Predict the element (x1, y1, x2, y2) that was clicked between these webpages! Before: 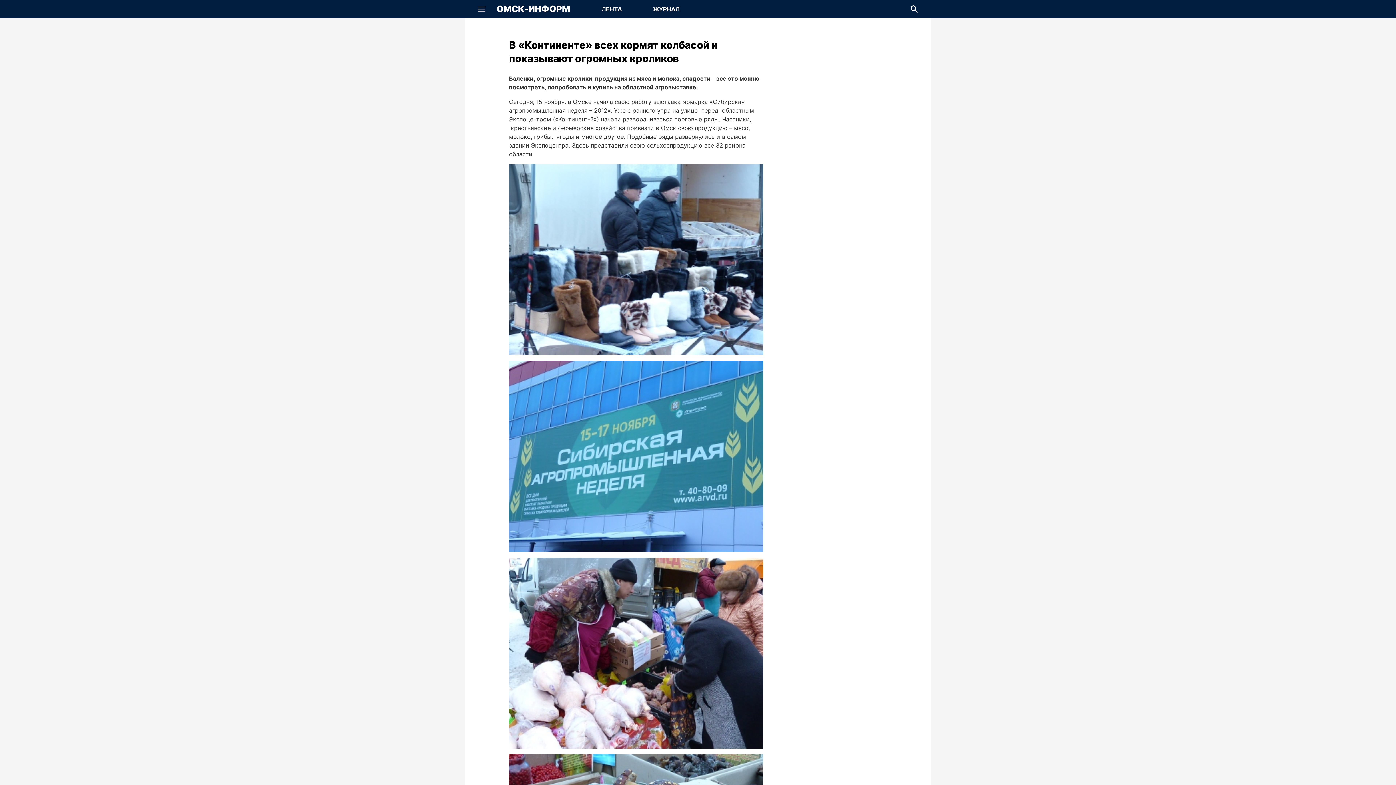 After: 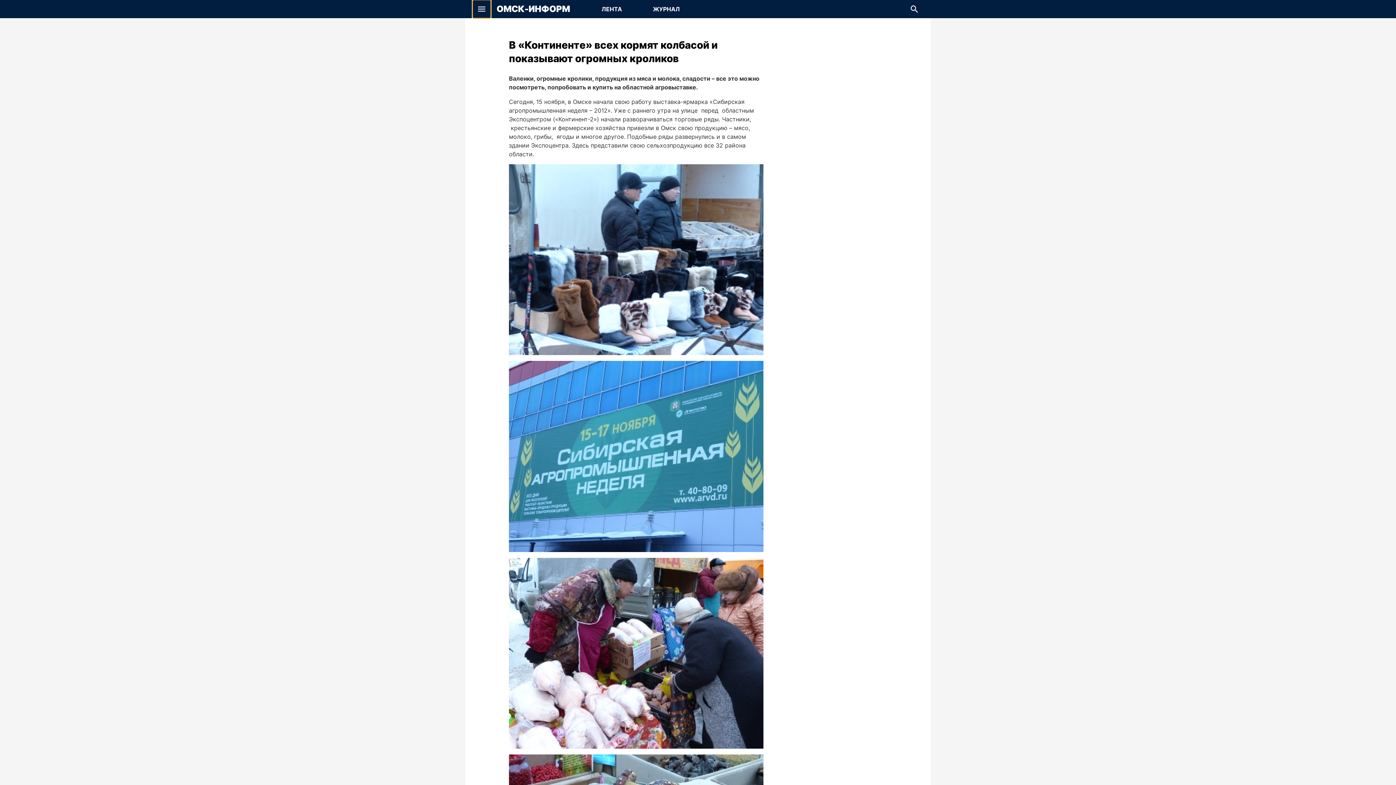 Action: label: Показать меню bbox: (472, 0, 490, 18)